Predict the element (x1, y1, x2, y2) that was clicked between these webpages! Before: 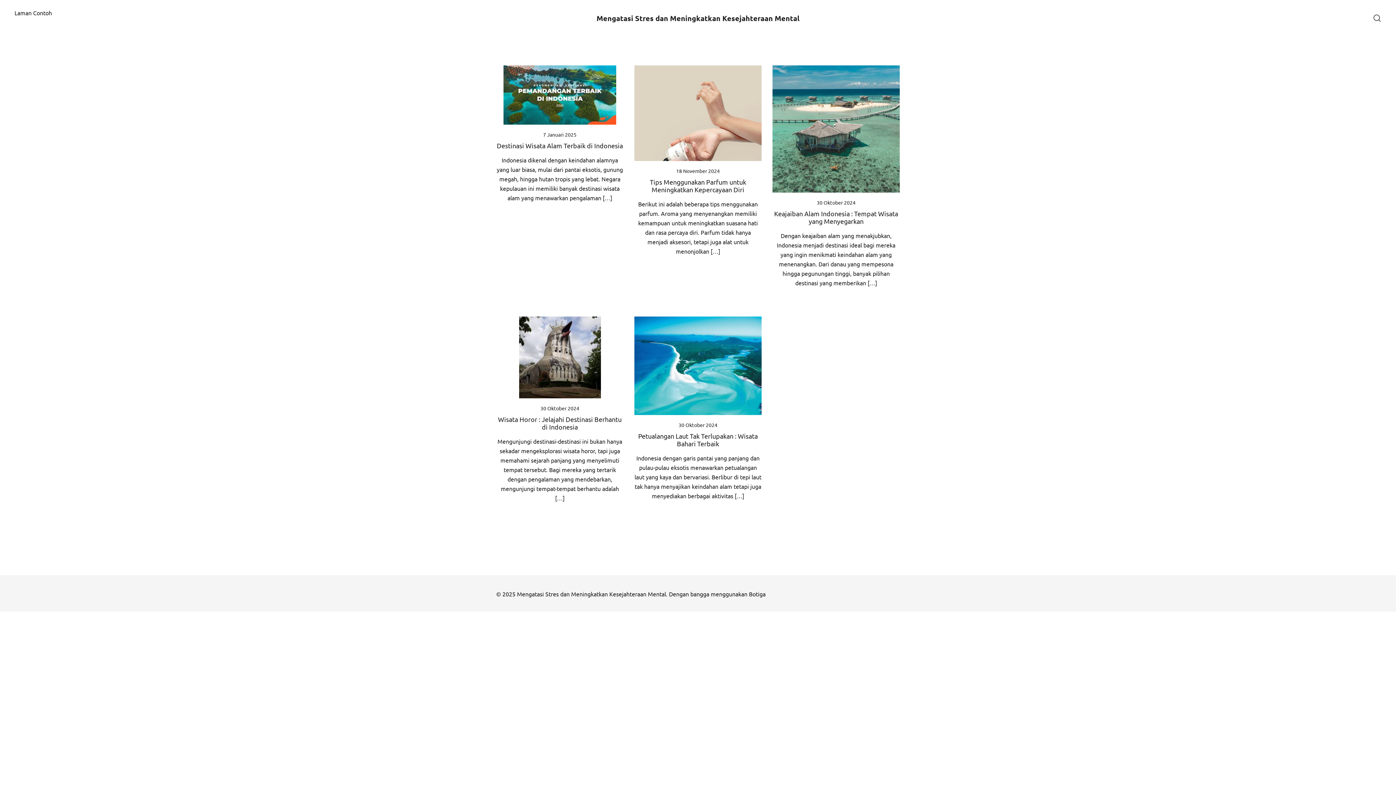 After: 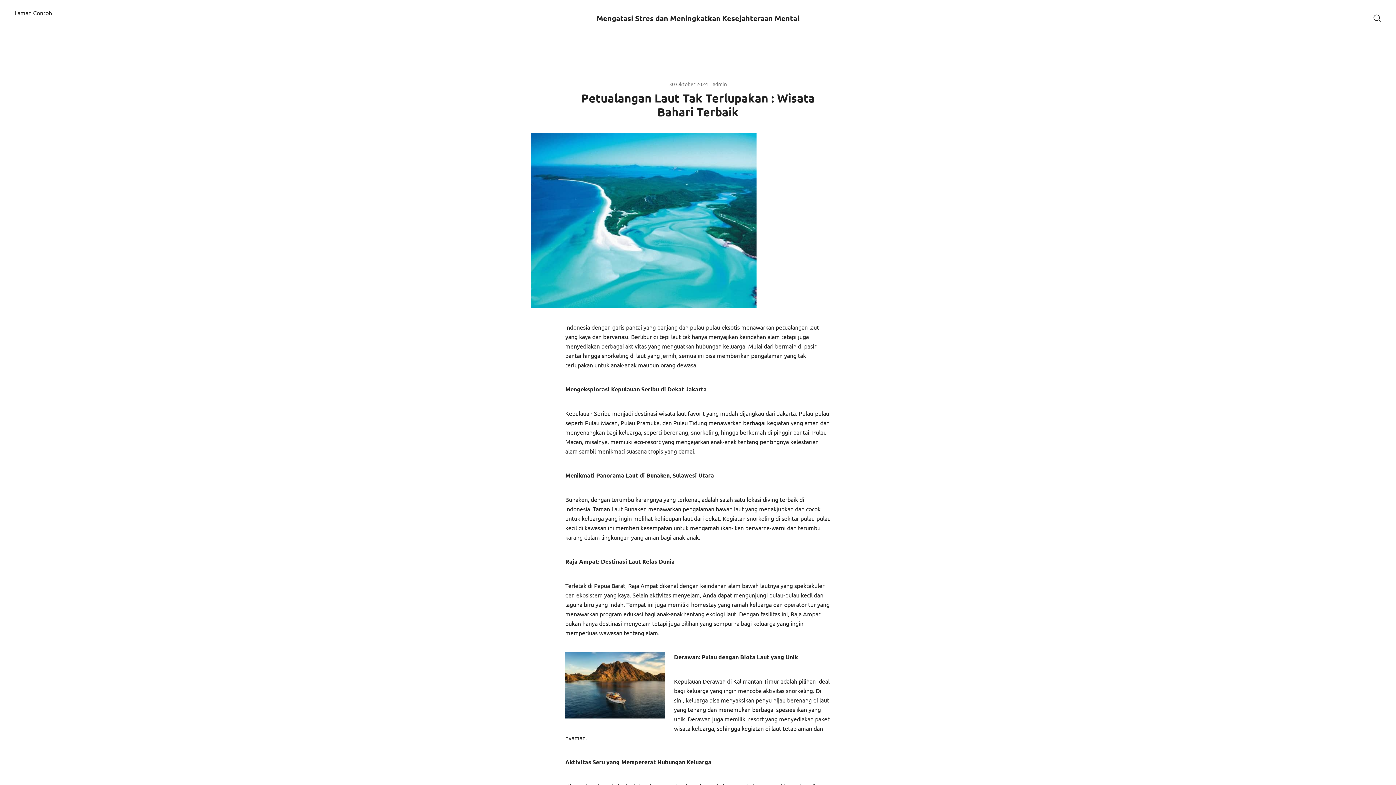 Action: bbox: (634, 316, 761, 415)